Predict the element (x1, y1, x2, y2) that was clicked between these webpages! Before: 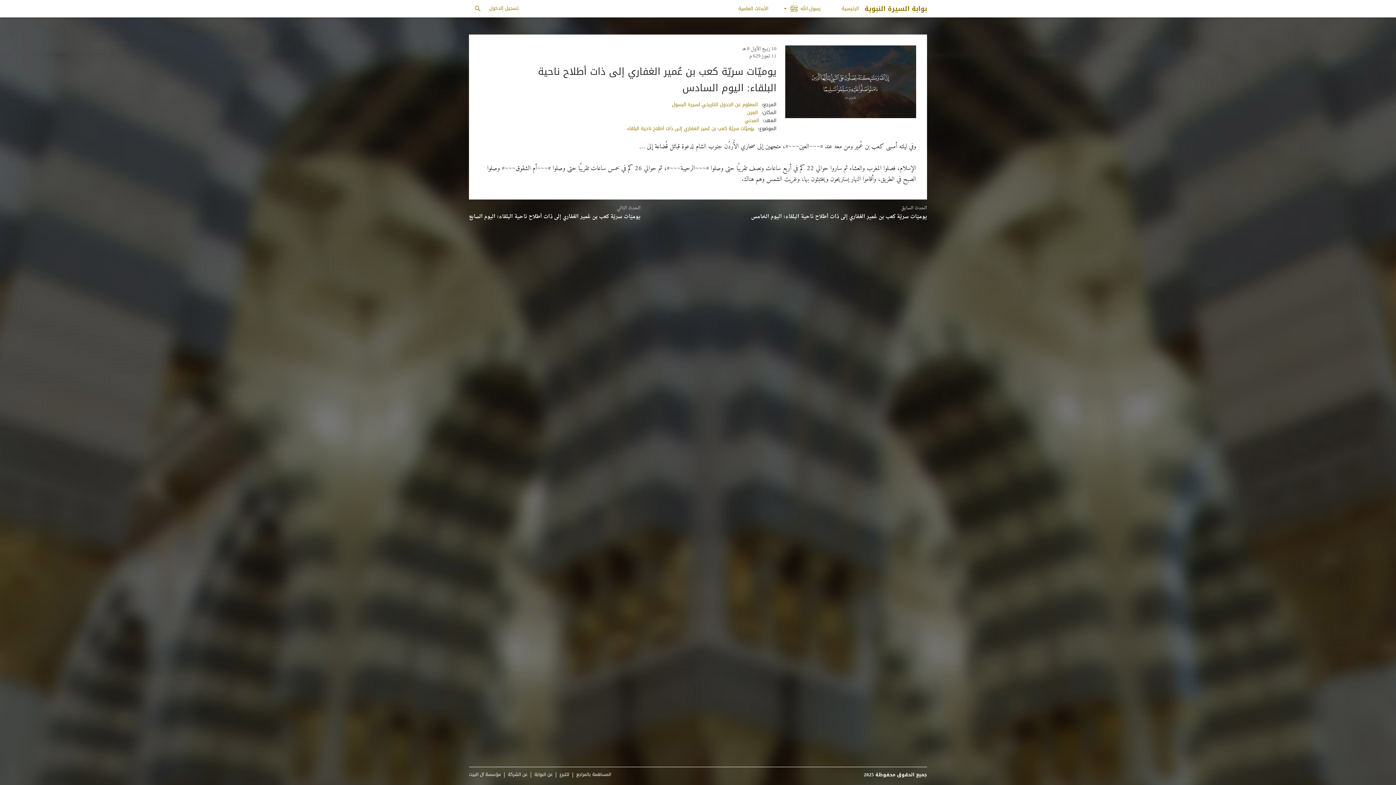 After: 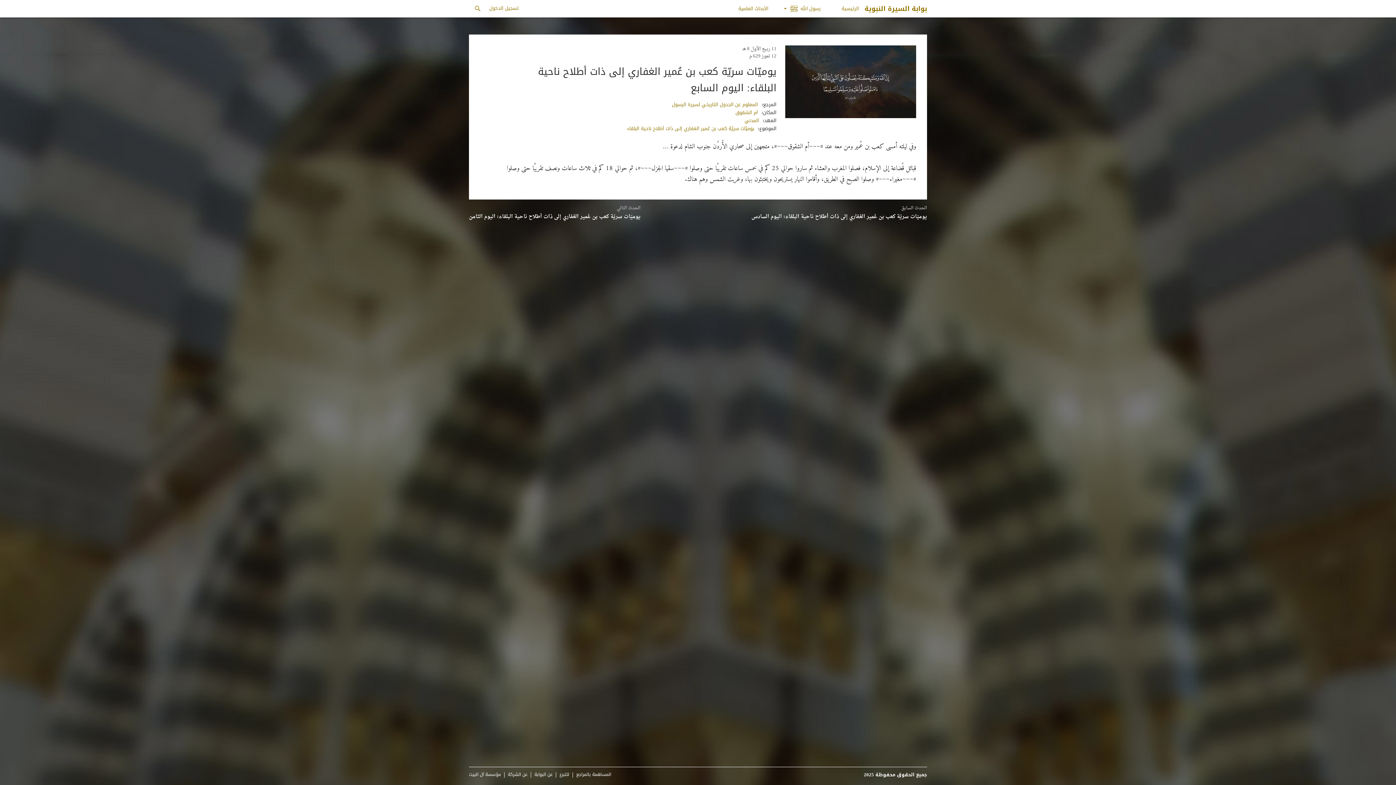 Action: label: الحدث التالي
يوميّات سريّة كعب بن عُمير الغفاري إلى ذات أطلاح ناحية البلقاء: اليوم السابع bbox: (469, 204, 640, 221)